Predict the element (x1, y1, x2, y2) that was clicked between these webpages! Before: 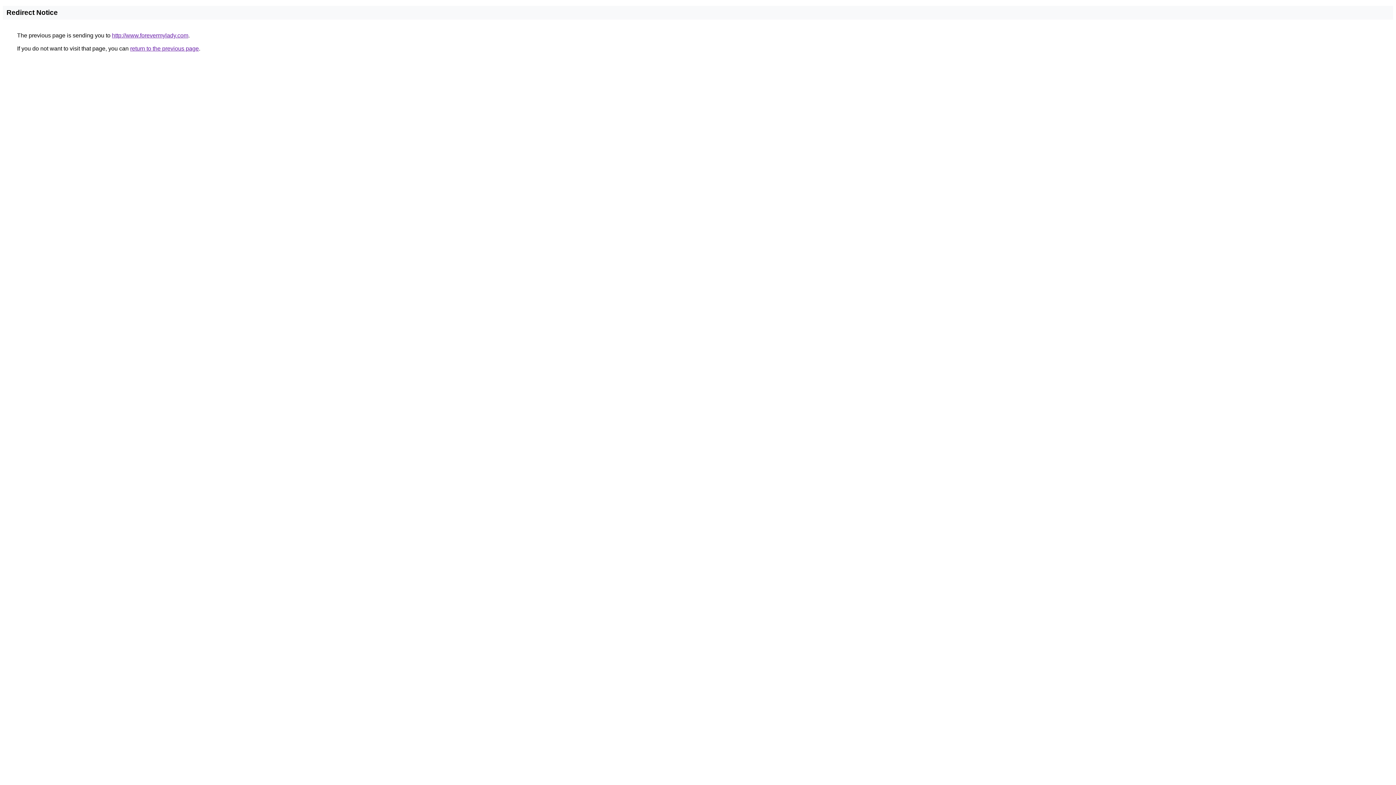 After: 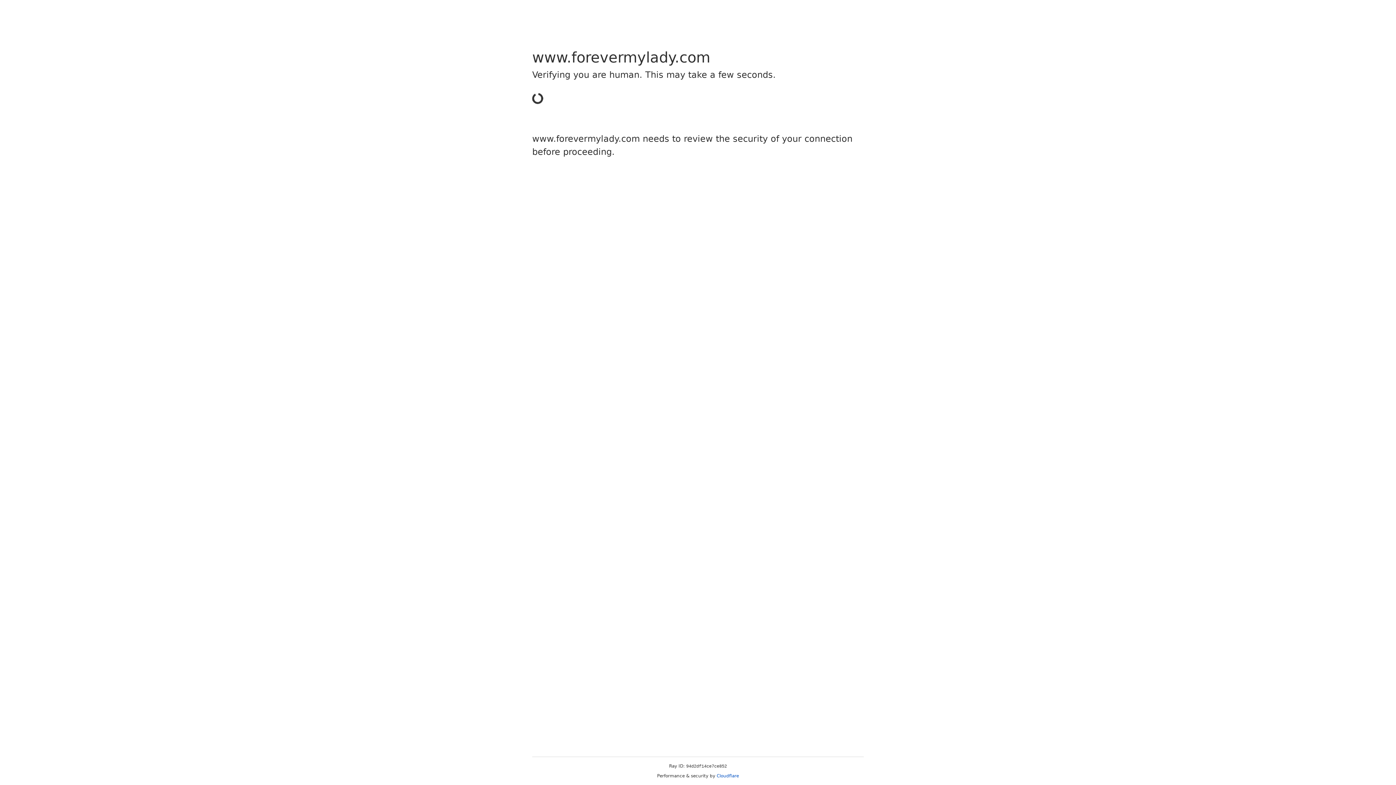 Action: bbox: (112, 32, 188, 38) label: http://www.forevermylady.com